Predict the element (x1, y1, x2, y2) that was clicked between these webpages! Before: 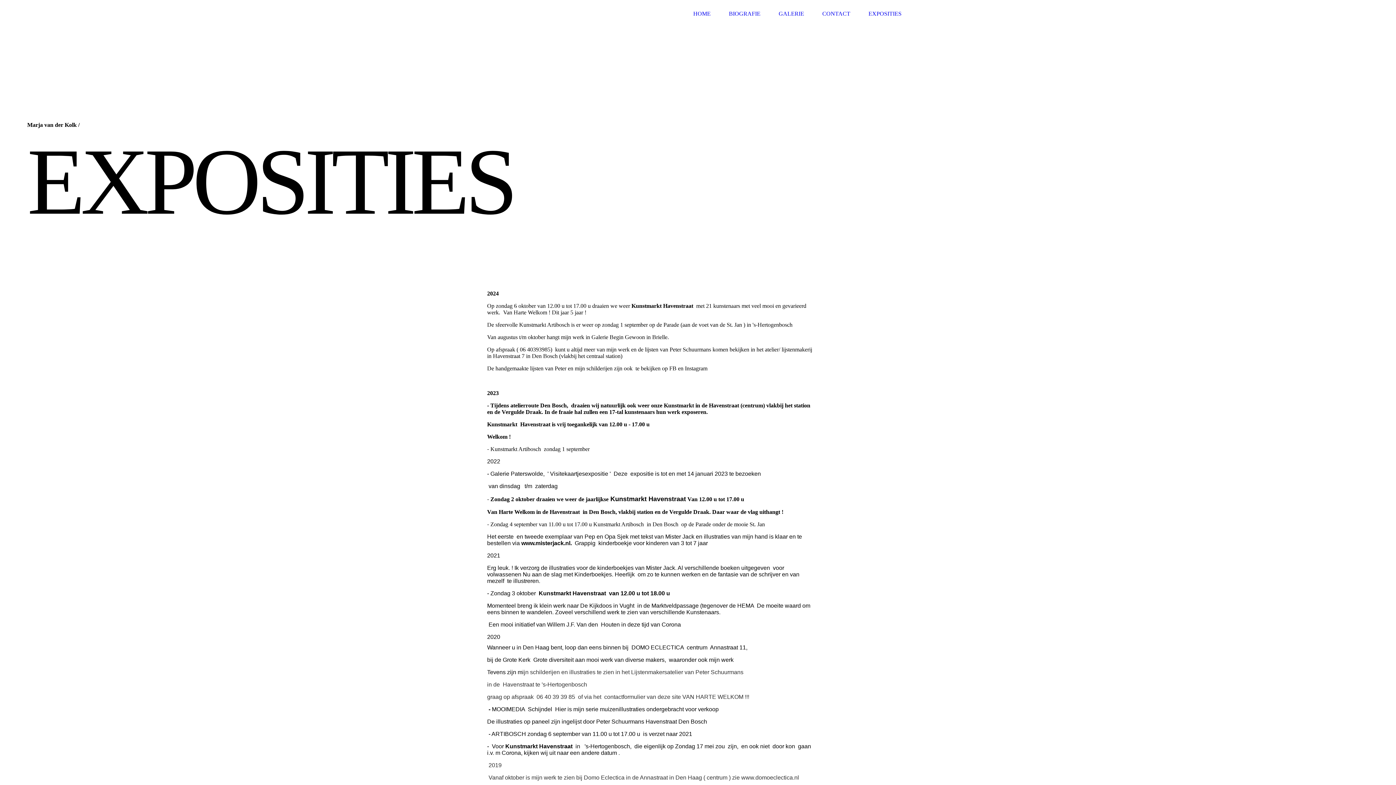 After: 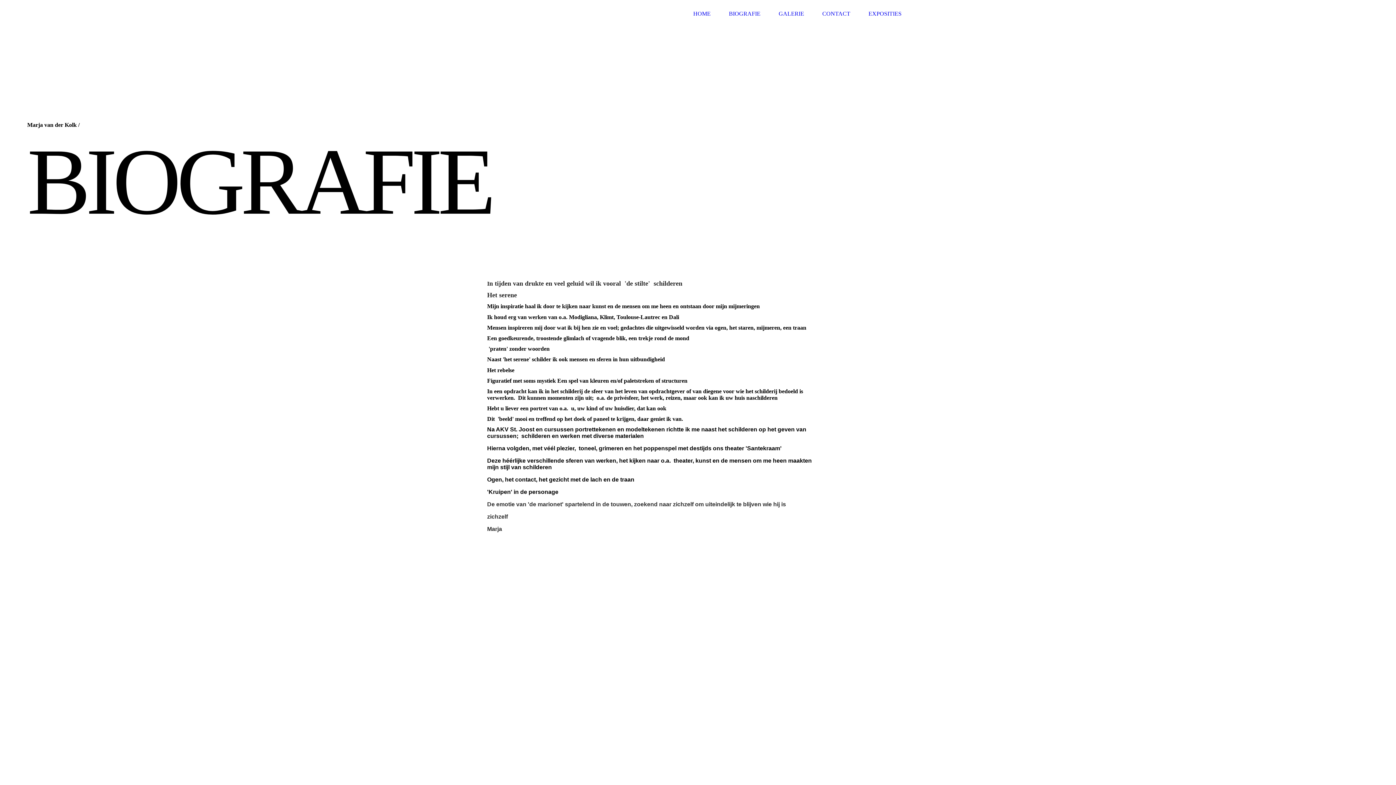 Action: label: BIOGRAFIE bbox: (729, 10, 760, 16)